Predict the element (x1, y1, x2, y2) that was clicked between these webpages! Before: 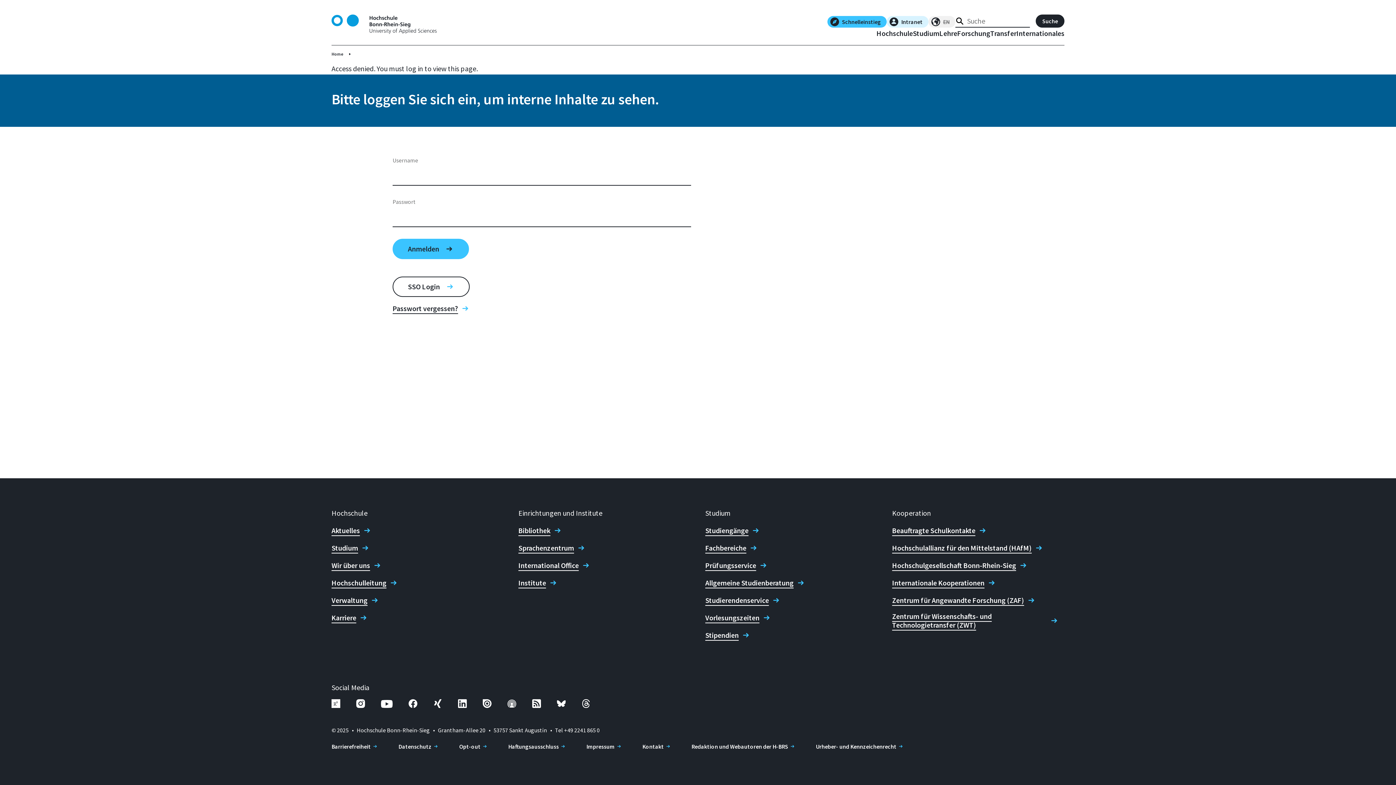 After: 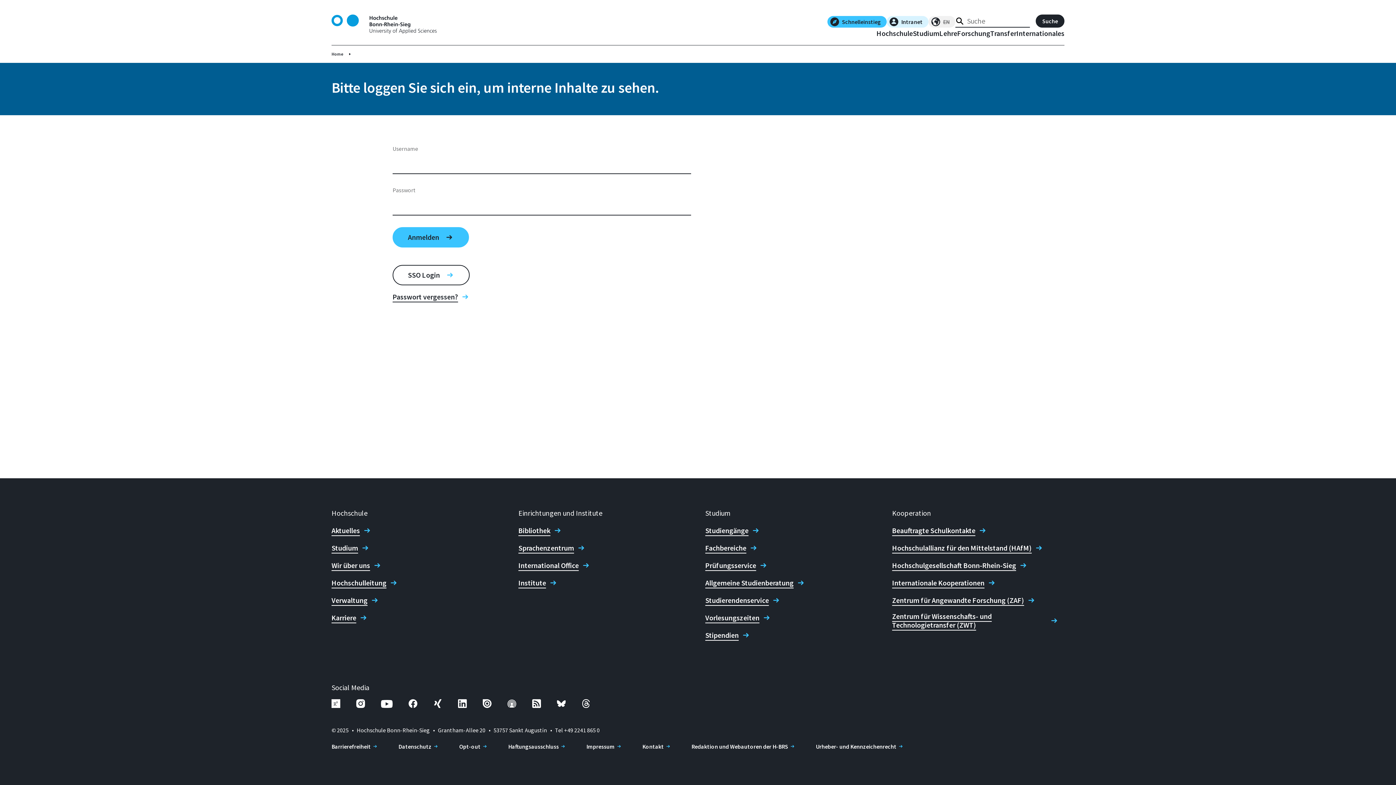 Action: bbox: (886, 16, 928, 27) label: Intranet